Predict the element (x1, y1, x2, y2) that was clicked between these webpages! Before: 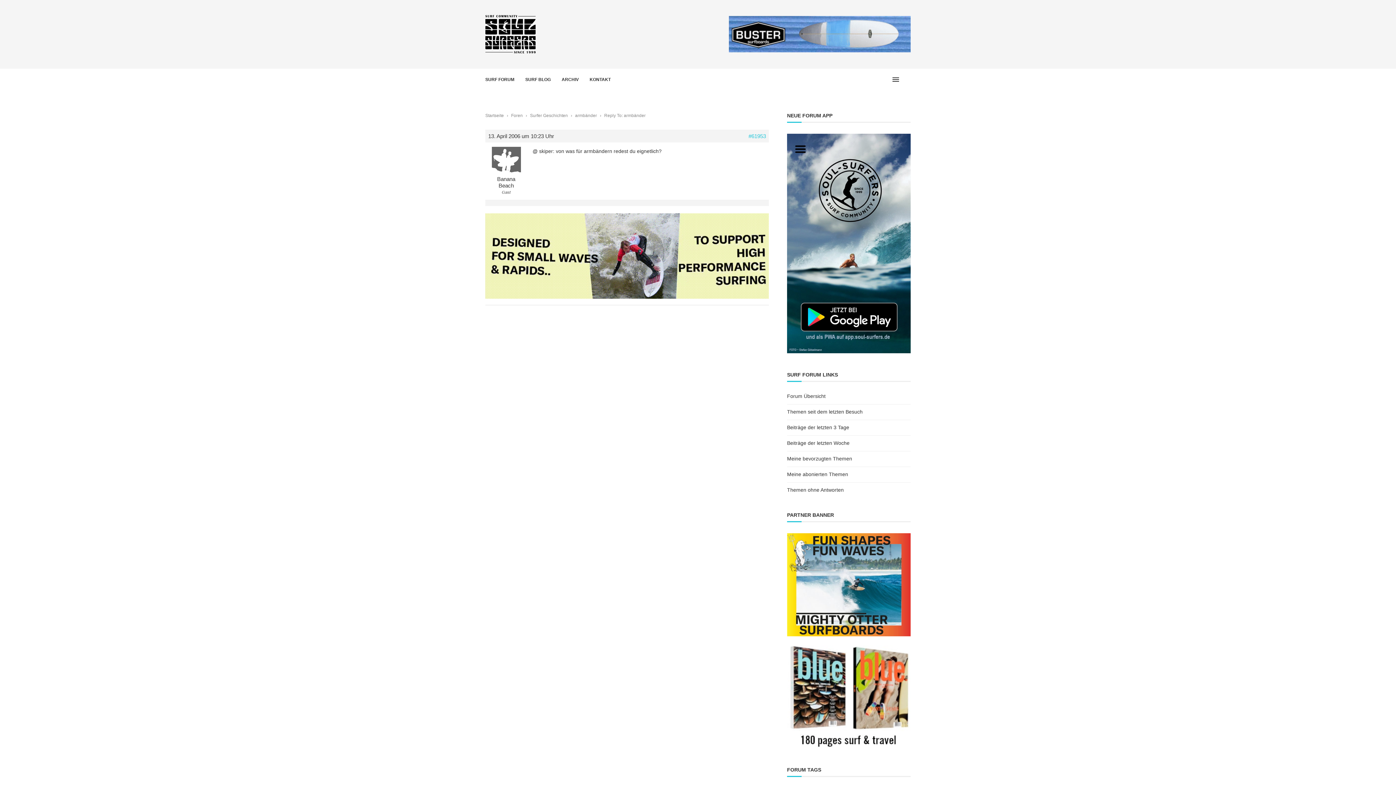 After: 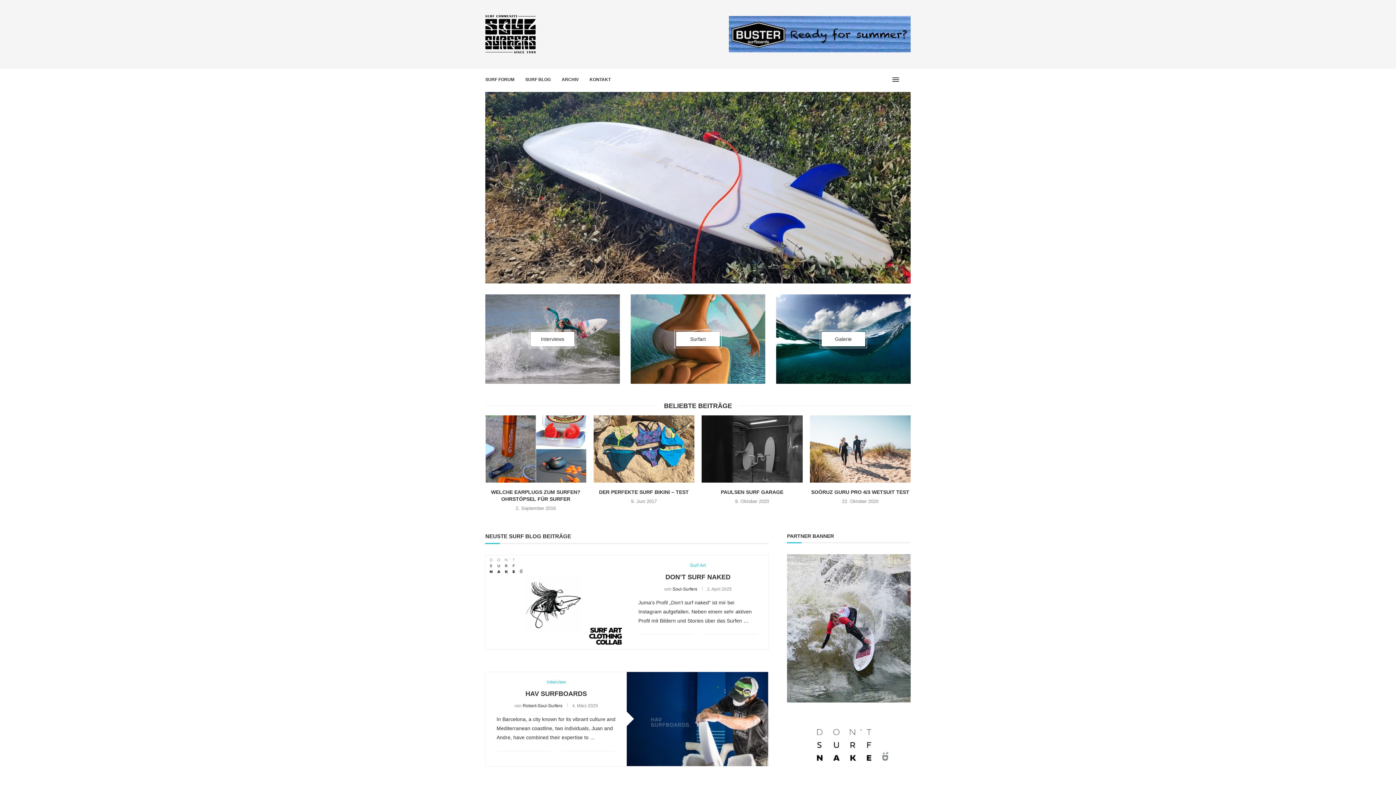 Action: bbox: (485, 113, 504, 118) label: Startseite